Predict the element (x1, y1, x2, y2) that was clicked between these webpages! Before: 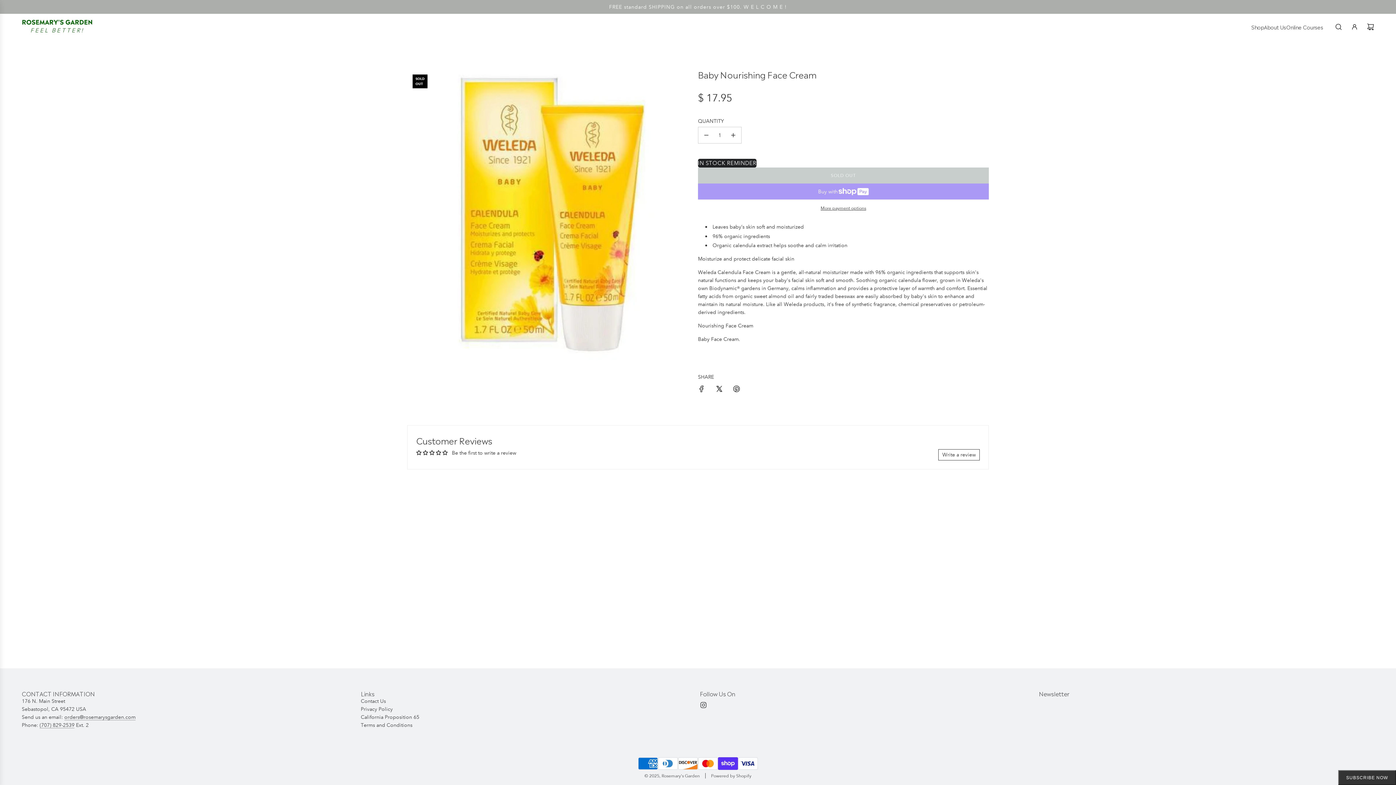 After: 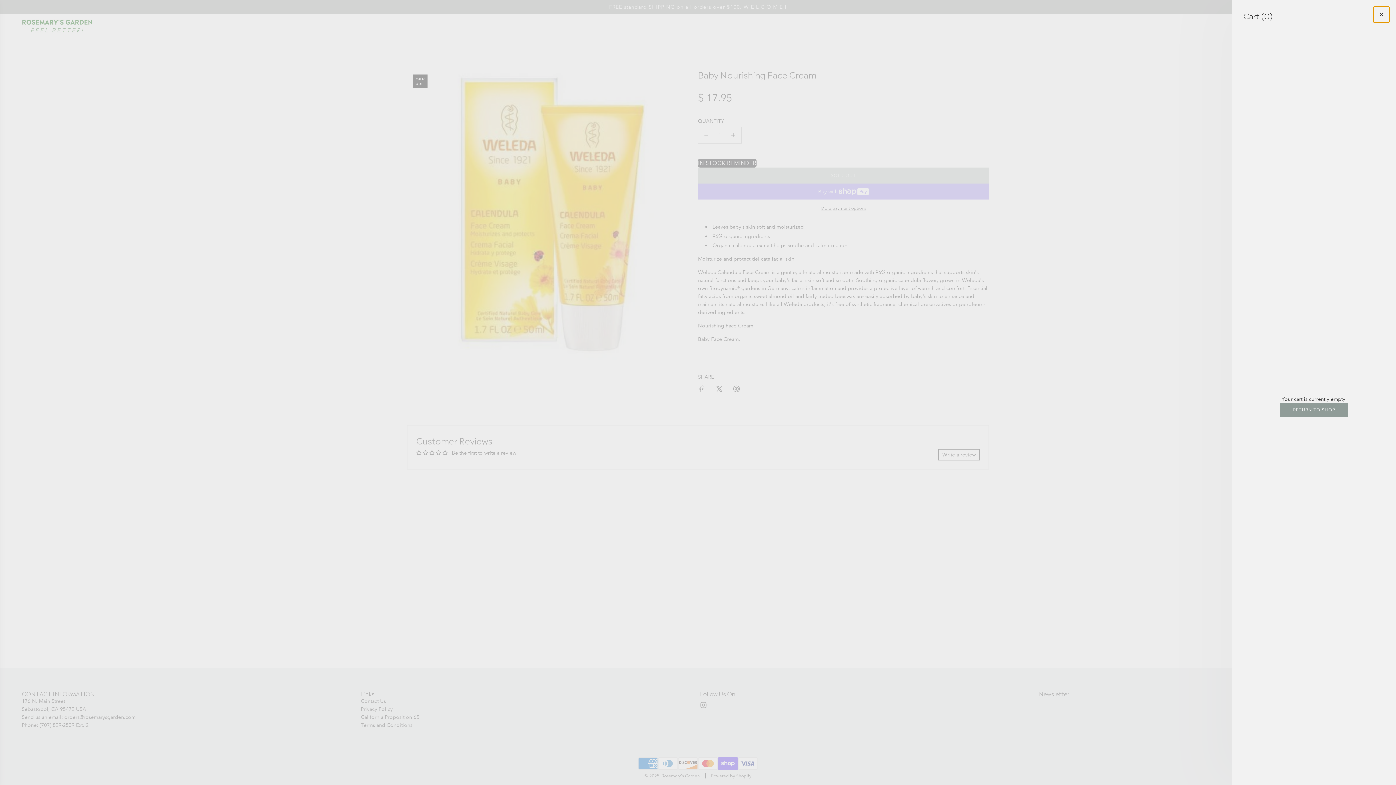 Action: bbox: (1362, 18, 1378, 34) label: Cart